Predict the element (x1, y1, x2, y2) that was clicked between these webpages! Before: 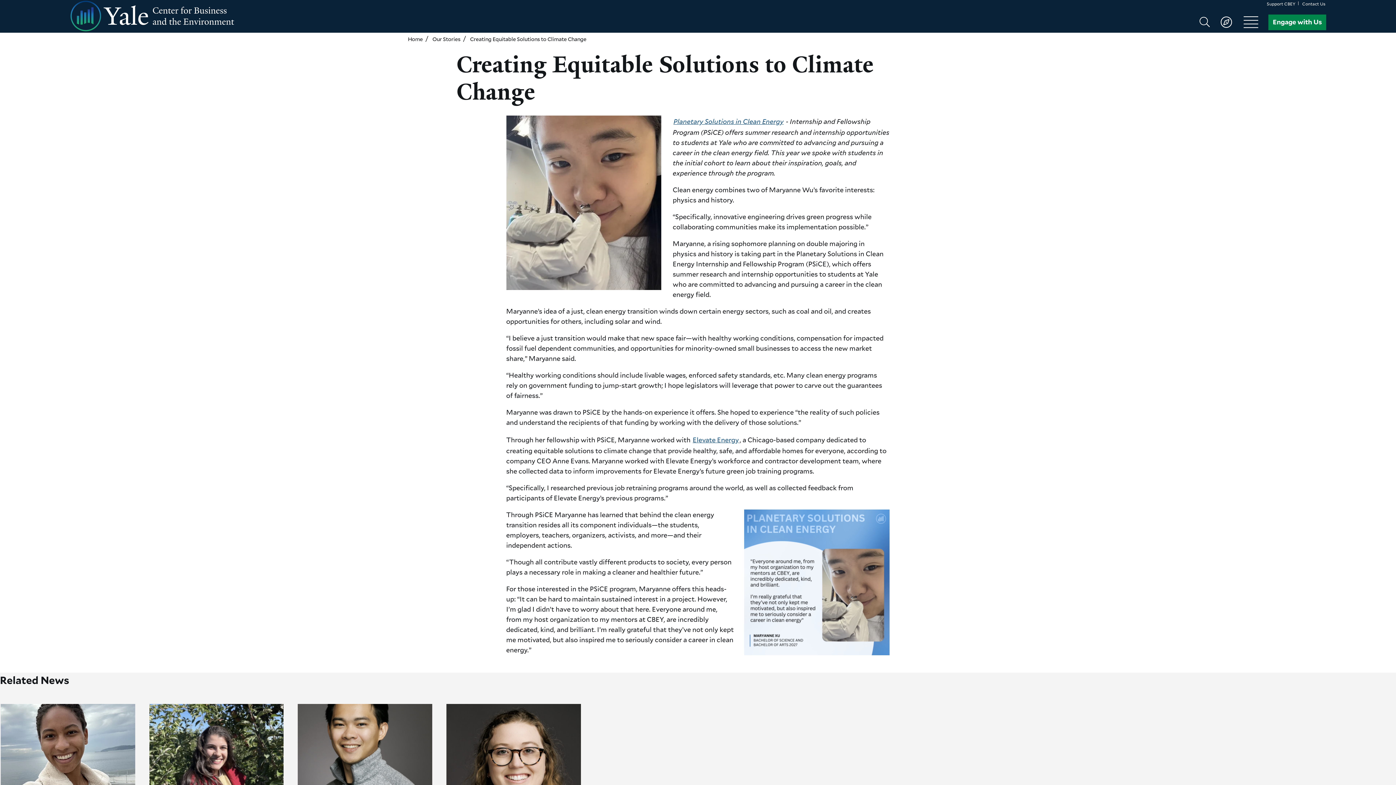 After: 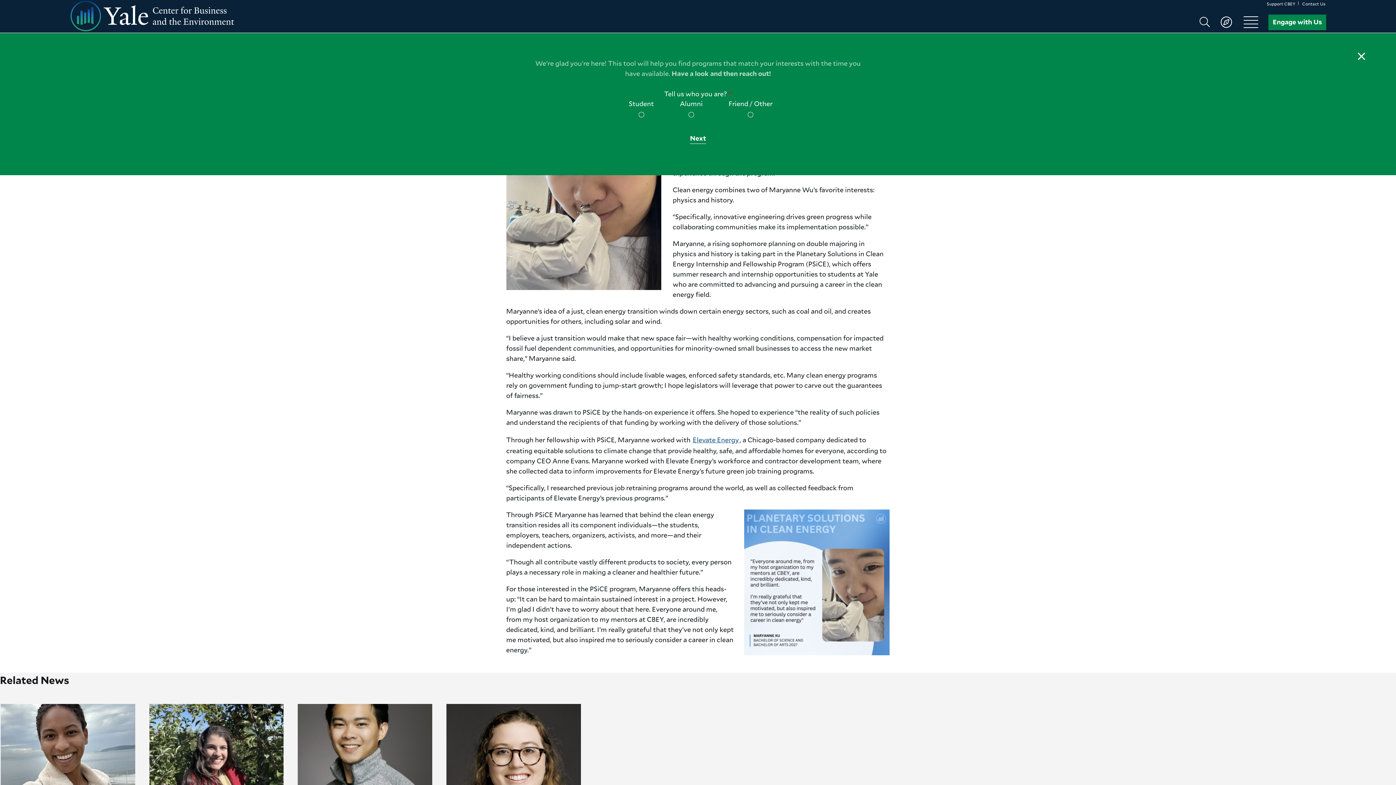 Action: label: Show main navigation bbox: (1221, 16, 1243, 28)